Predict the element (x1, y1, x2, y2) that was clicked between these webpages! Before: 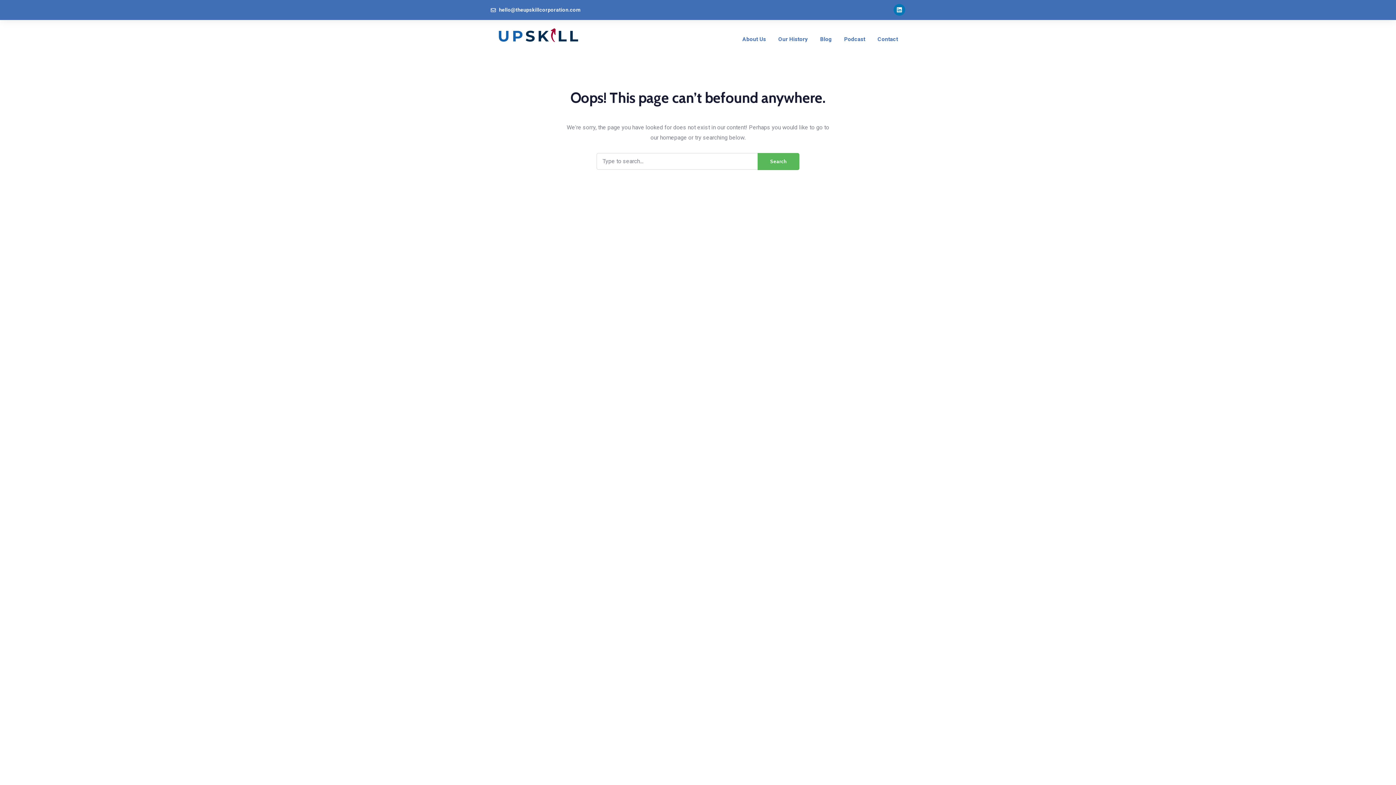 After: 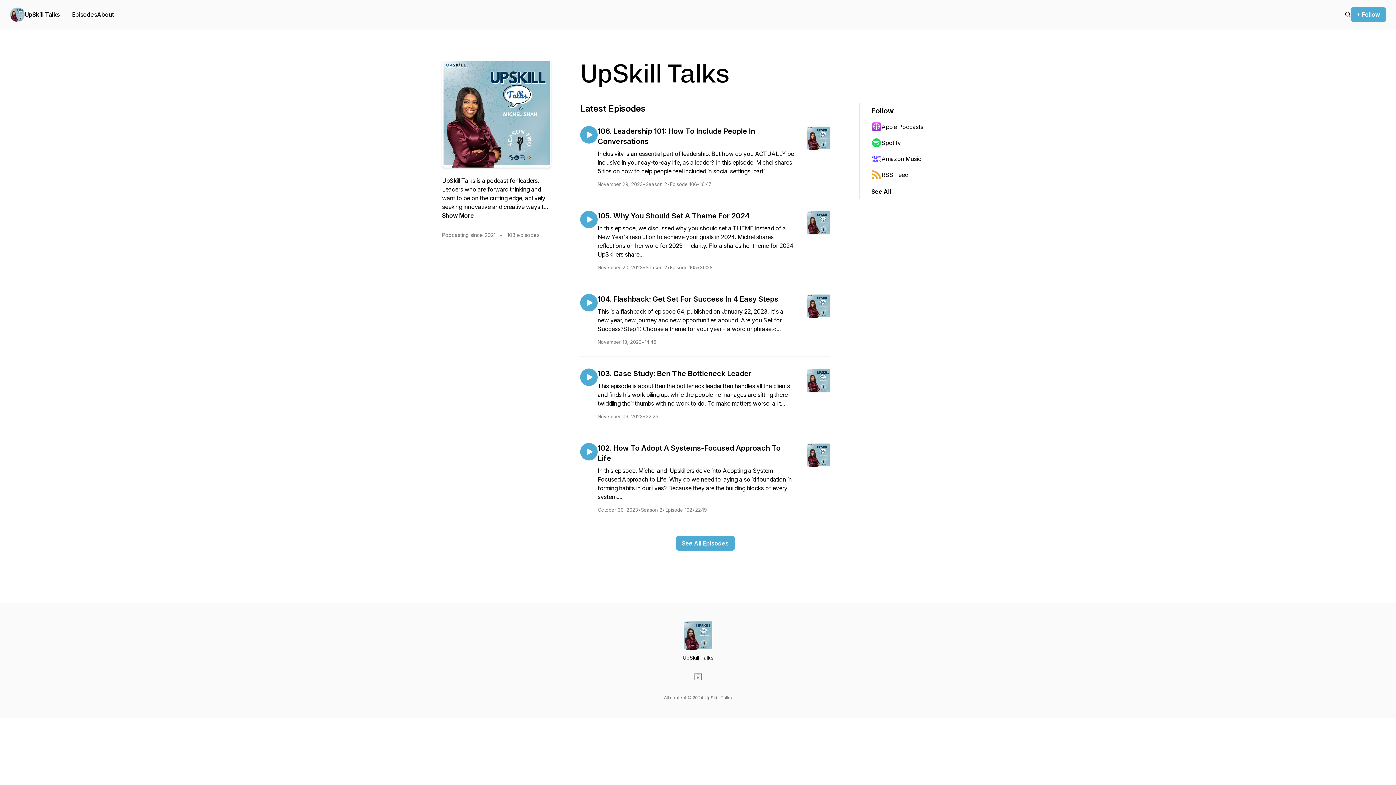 Action: label: Podcast bbox: (844, 34, 865, 44)